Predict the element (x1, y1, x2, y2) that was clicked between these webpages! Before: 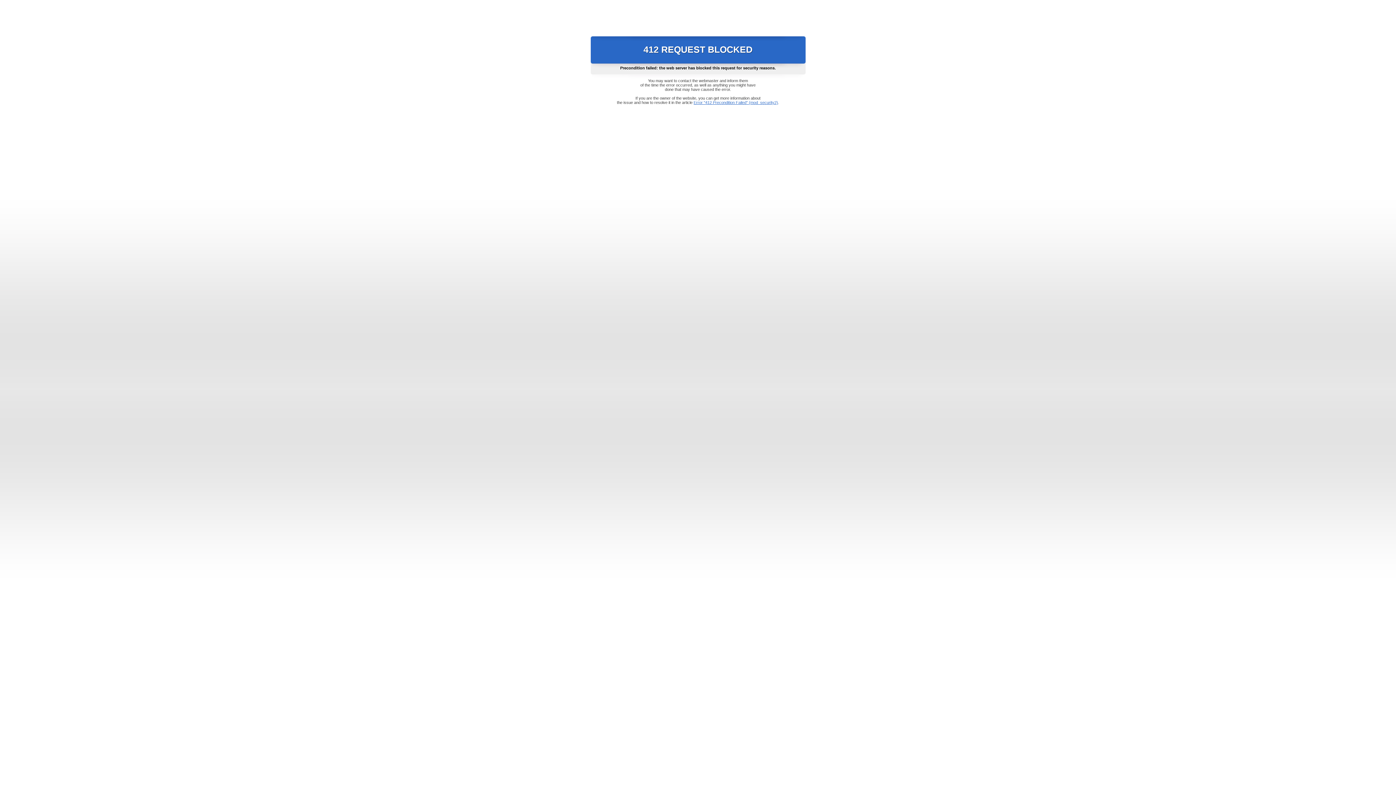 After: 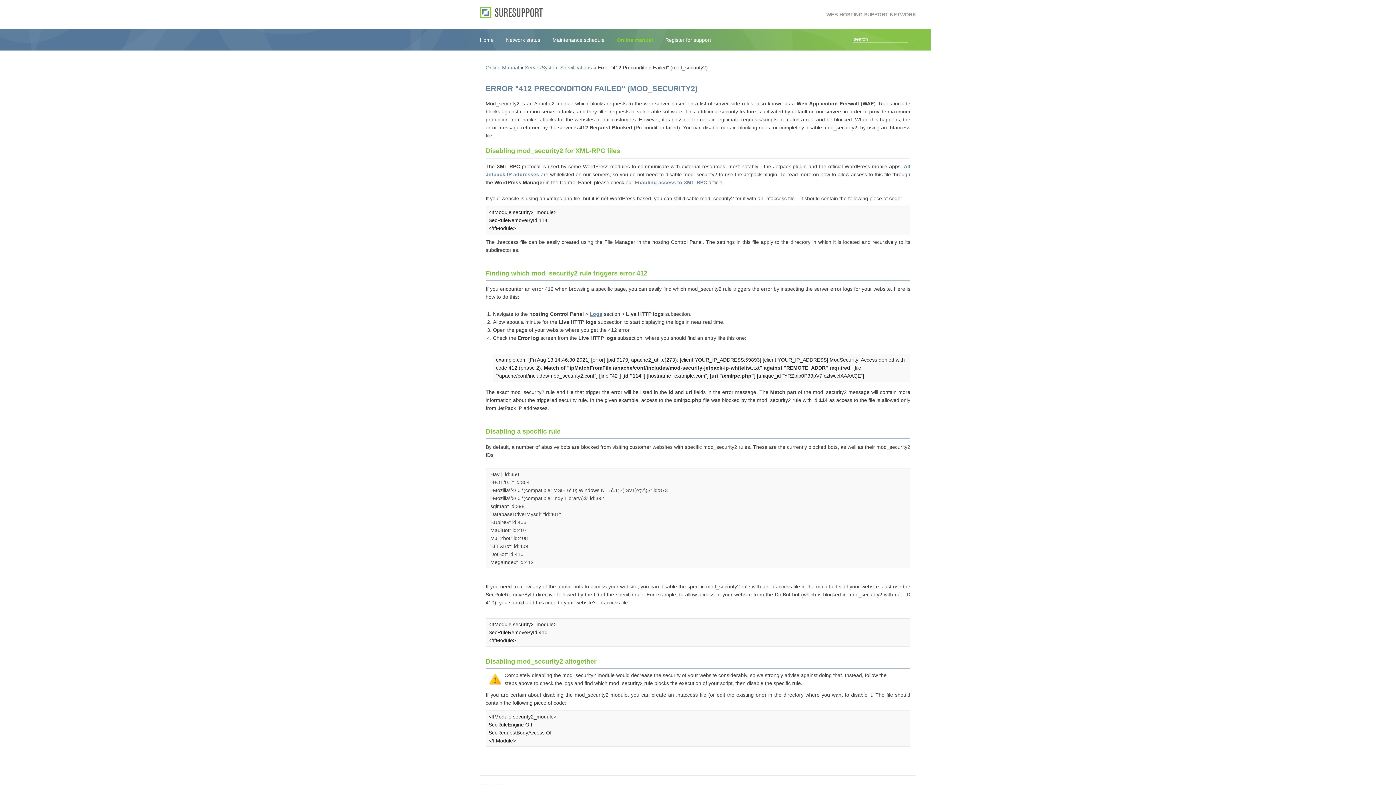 Action: bbox: (693, 100, 778, 104) label: Error "412 Precondition Failed" (mod_security2)